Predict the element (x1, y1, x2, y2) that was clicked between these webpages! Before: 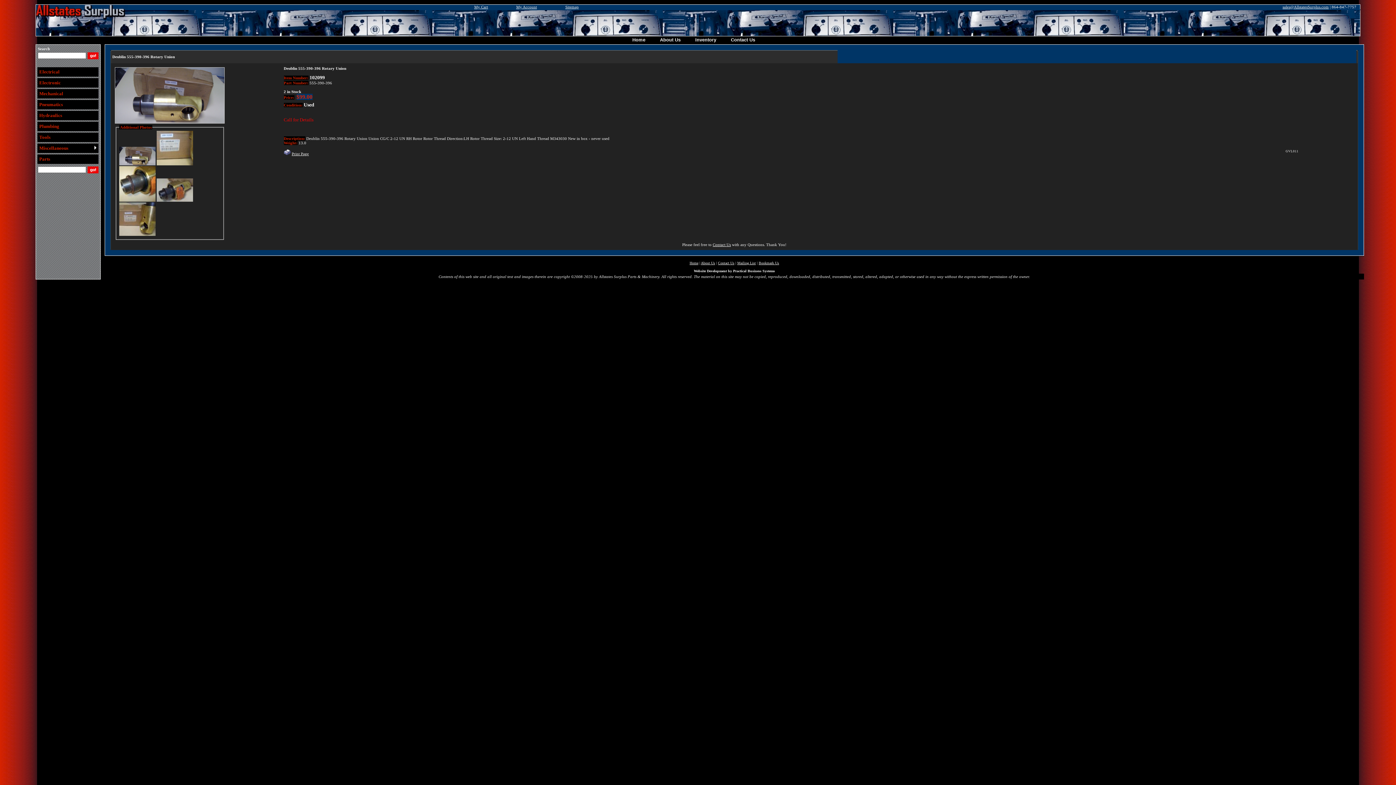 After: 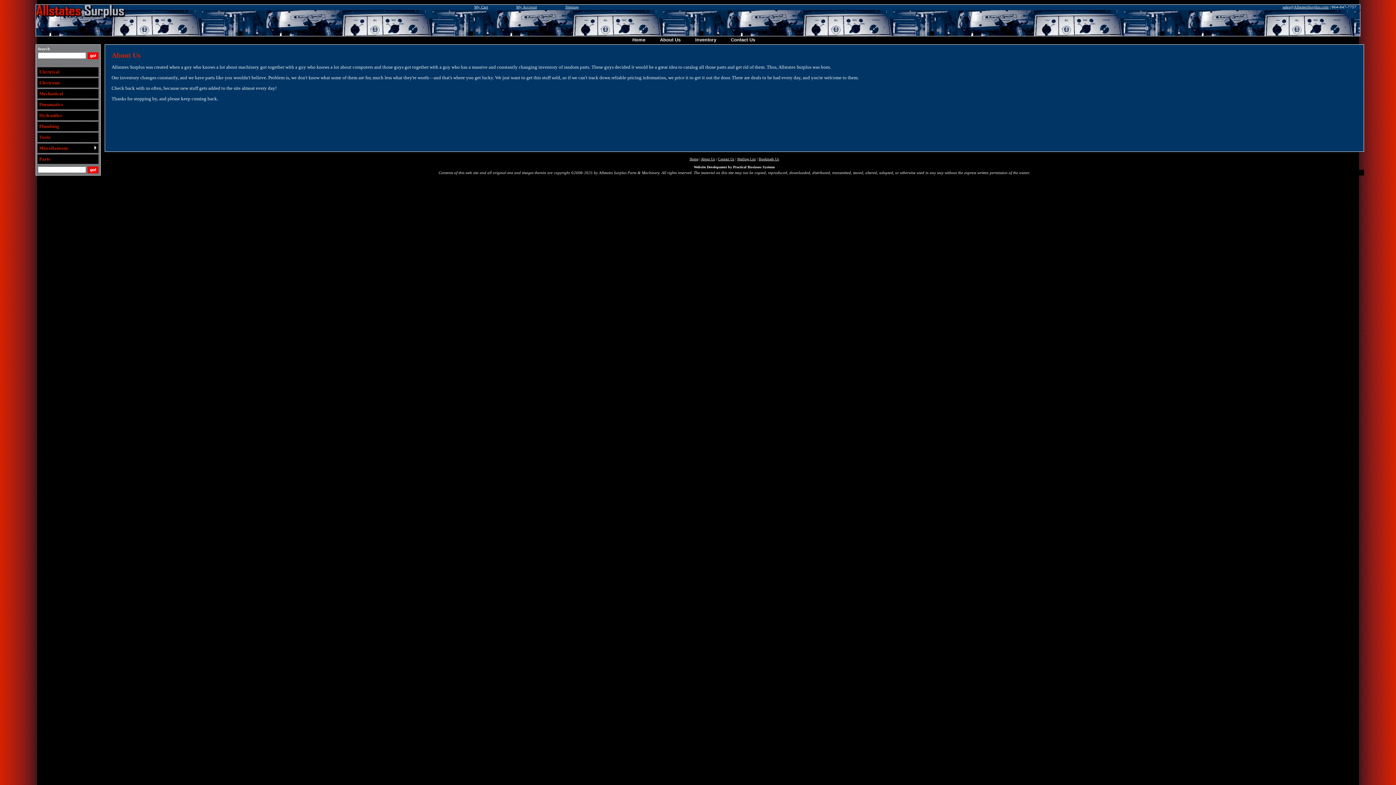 Action: label: About Us bbox: (657, 36, 691, 44)